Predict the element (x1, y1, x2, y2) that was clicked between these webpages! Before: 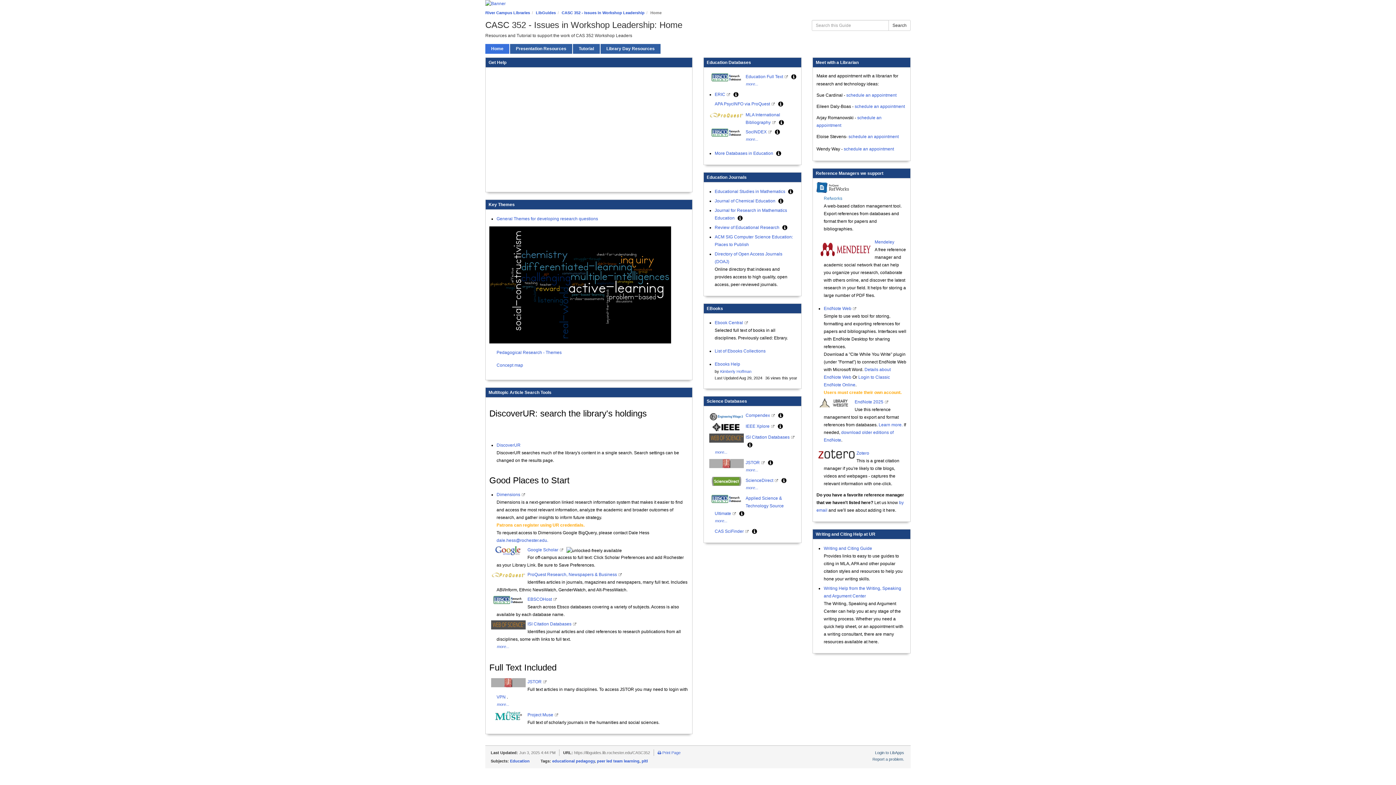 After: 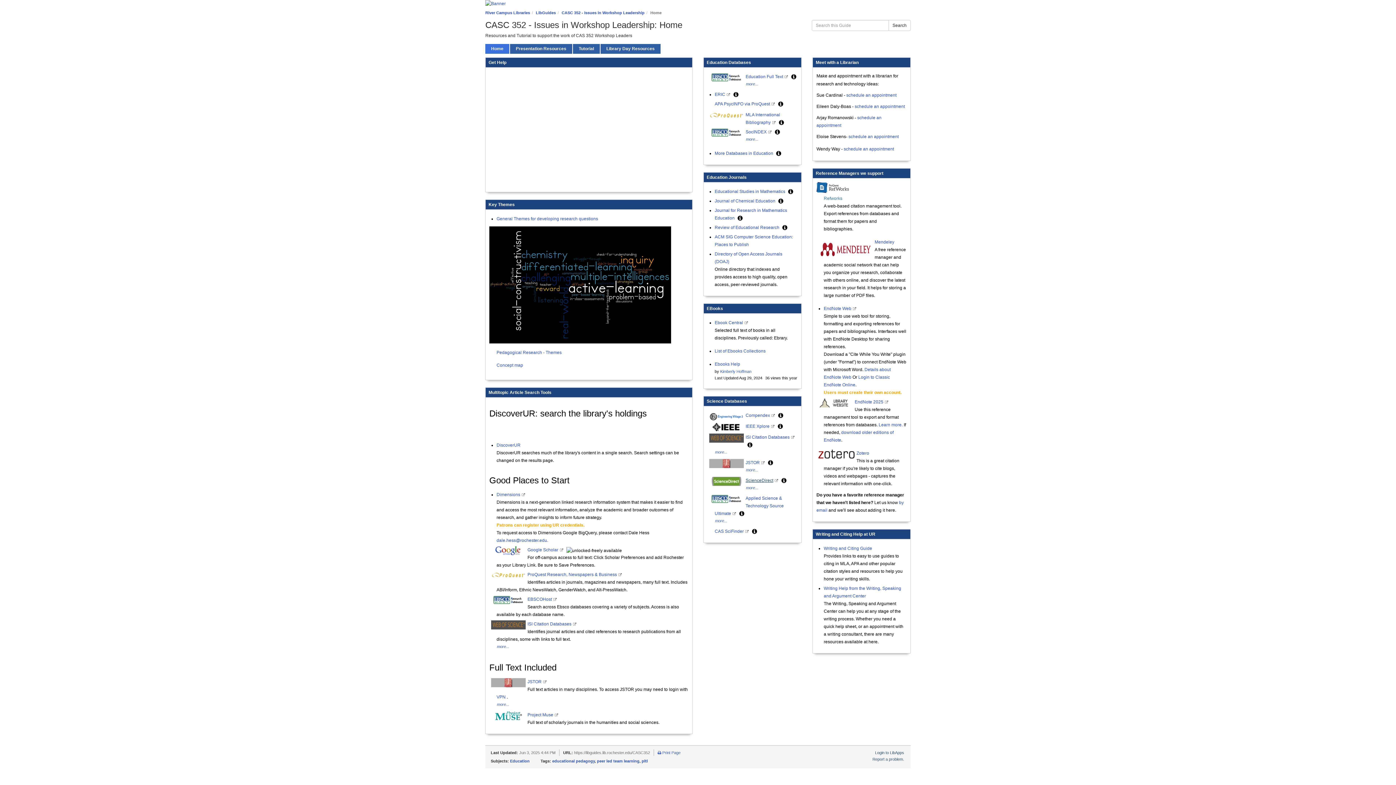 Action: label: ScienceDirect bbox: (745, 478, 773, 483)